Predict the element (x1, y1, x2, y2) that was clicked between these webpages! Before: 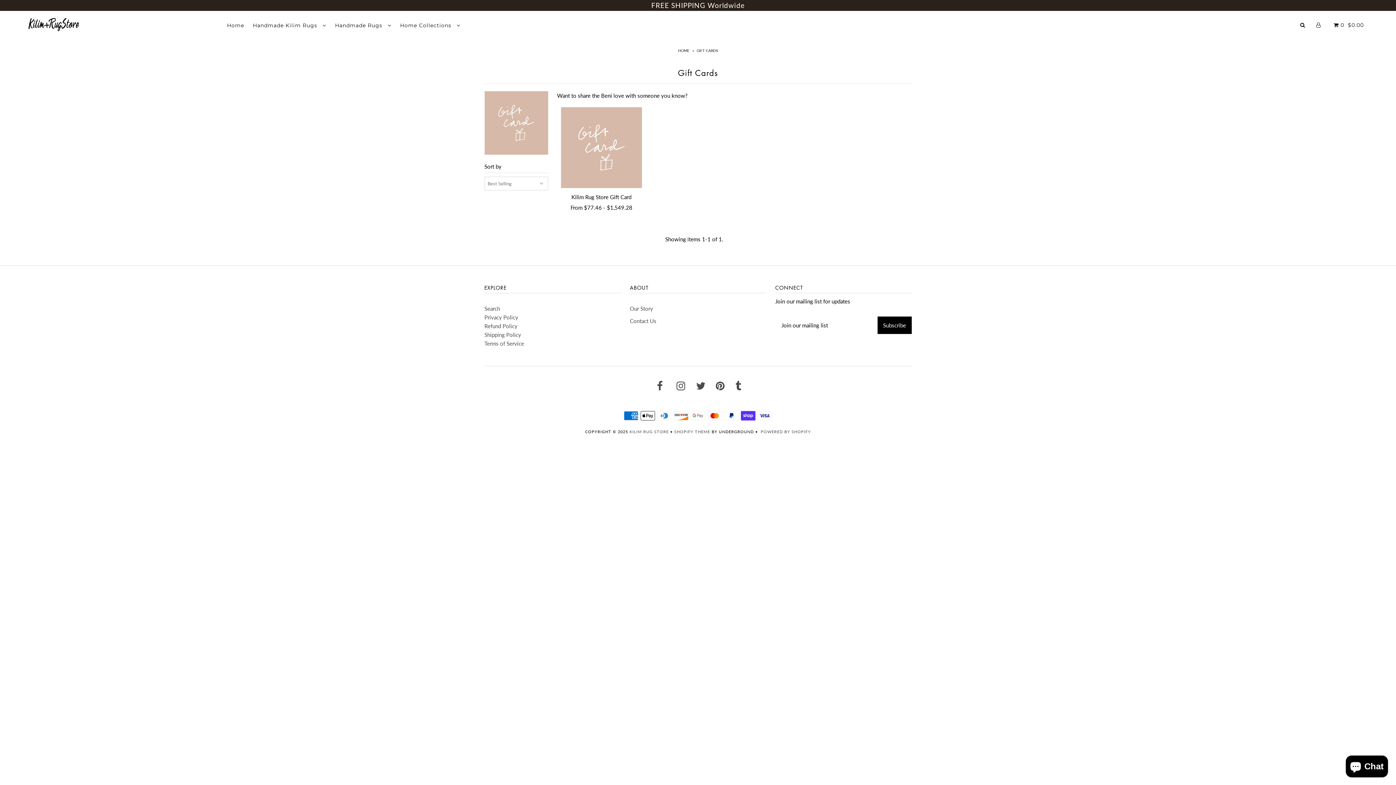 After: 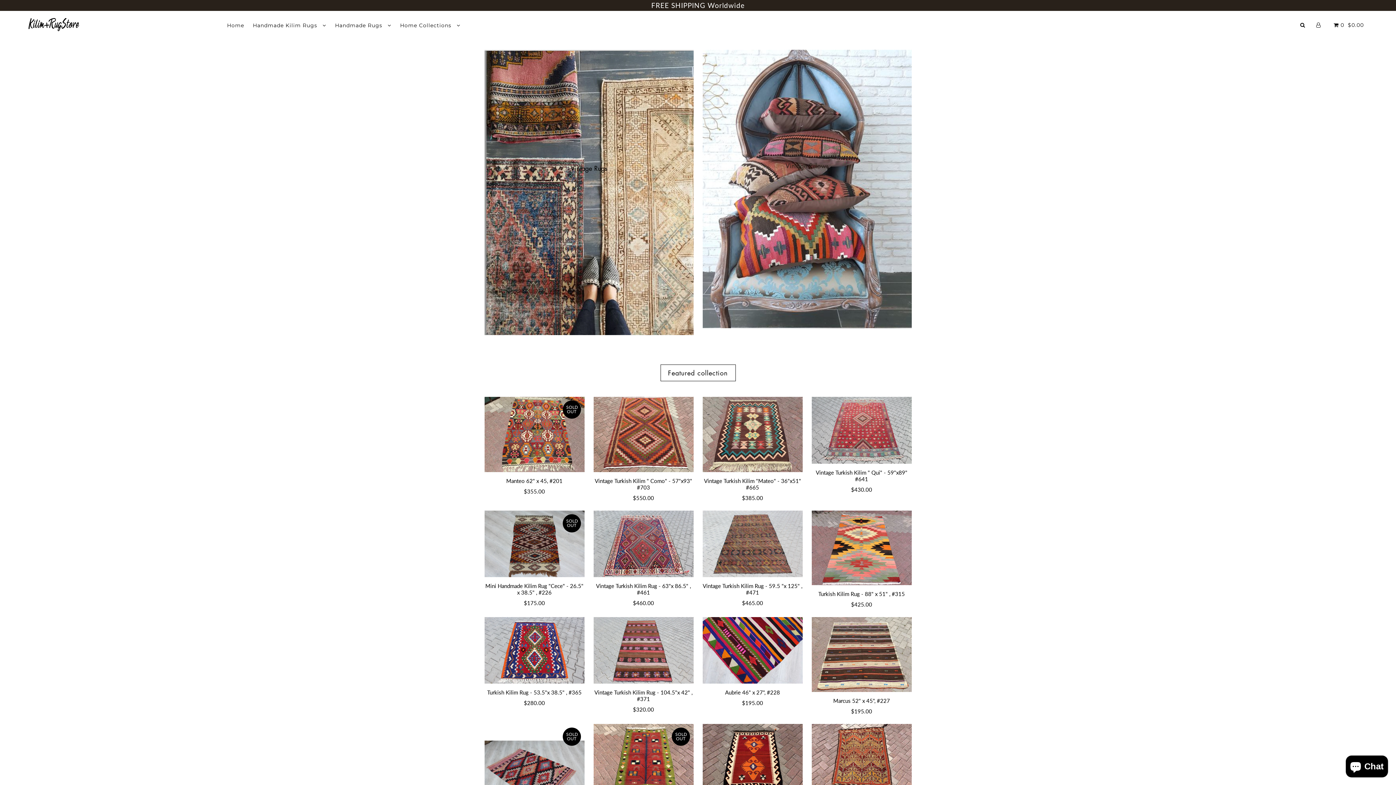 Action: label: KILIM RUG STORE bbox: (629, 429, 668, 434)